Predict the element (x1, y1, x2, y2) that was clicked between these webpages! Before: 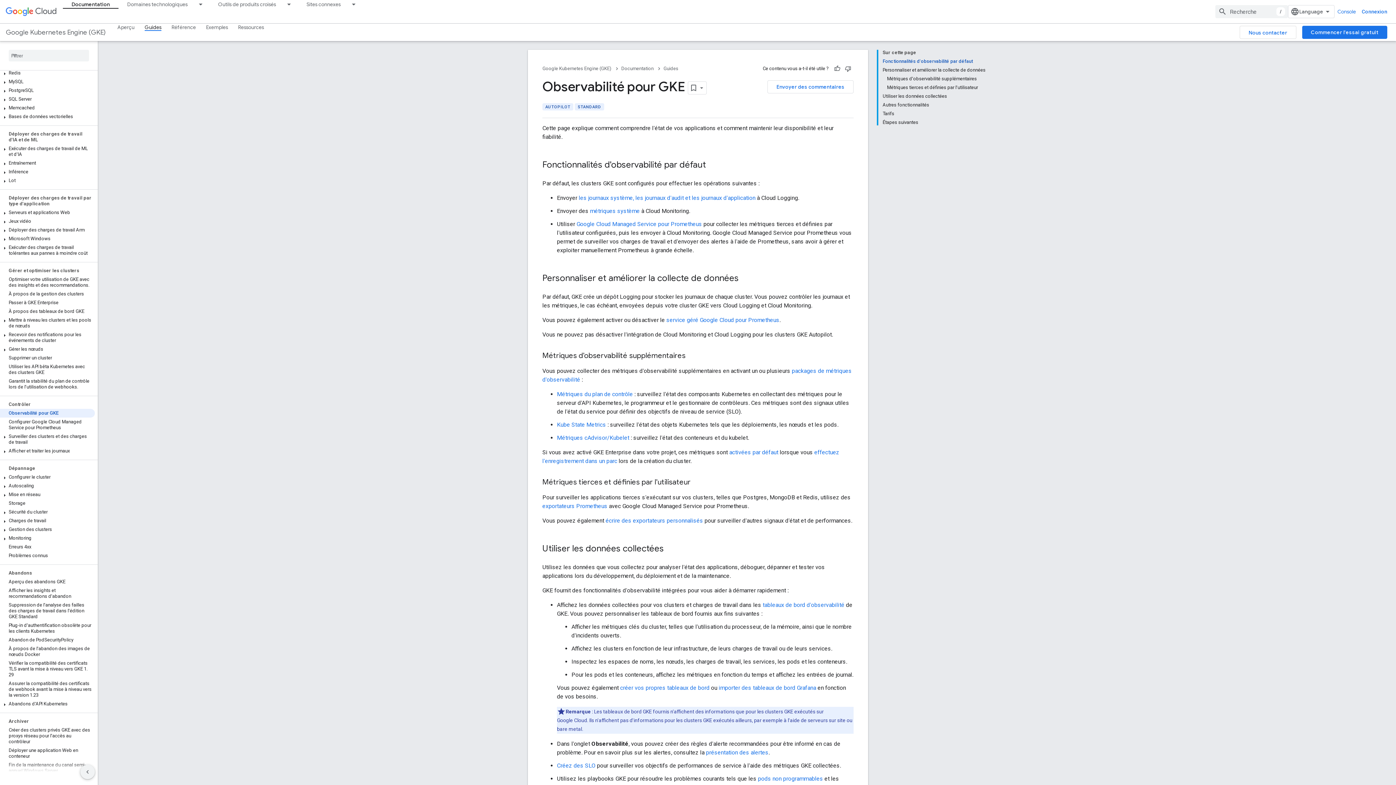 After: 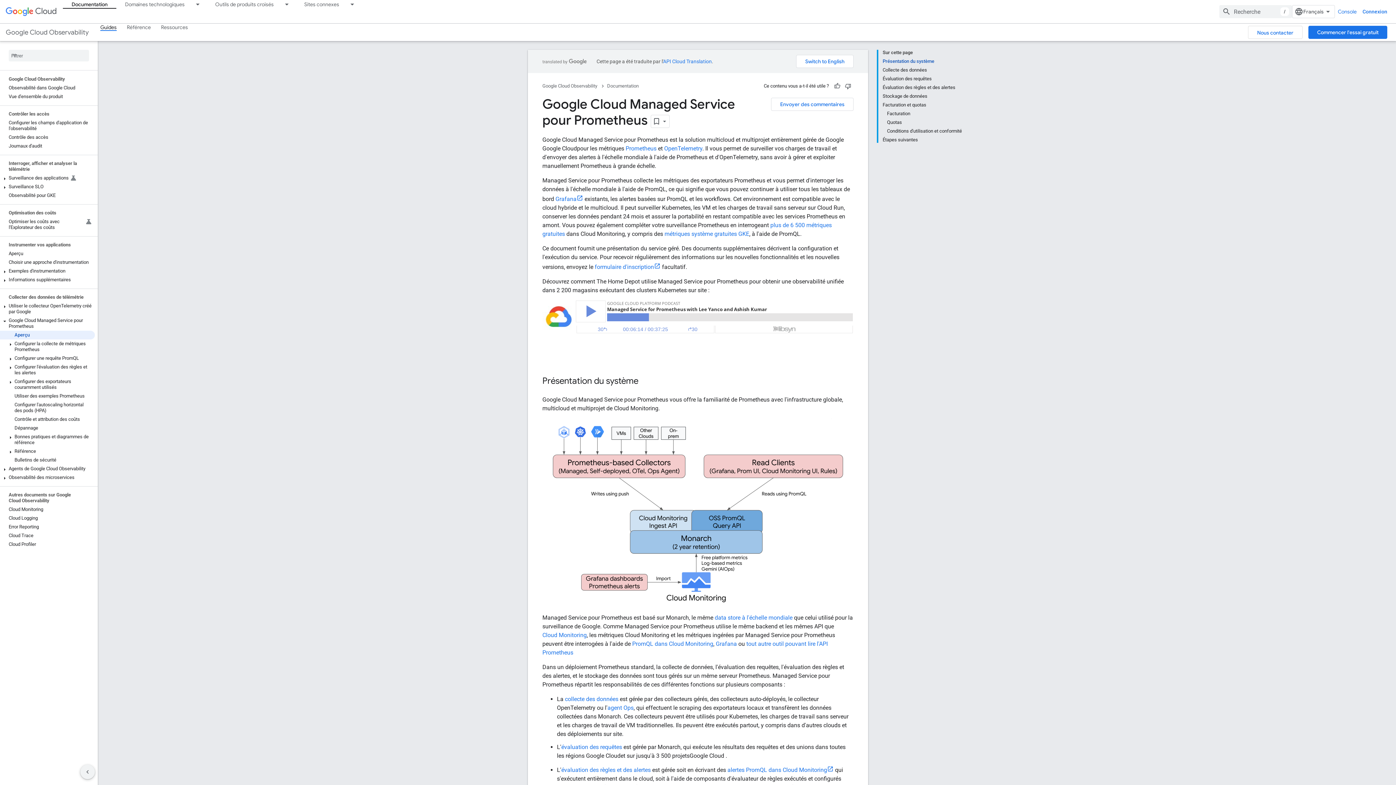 Action: bbox: (666, 316, 779, 323) label: service géré Google Cloud pour Prometheus